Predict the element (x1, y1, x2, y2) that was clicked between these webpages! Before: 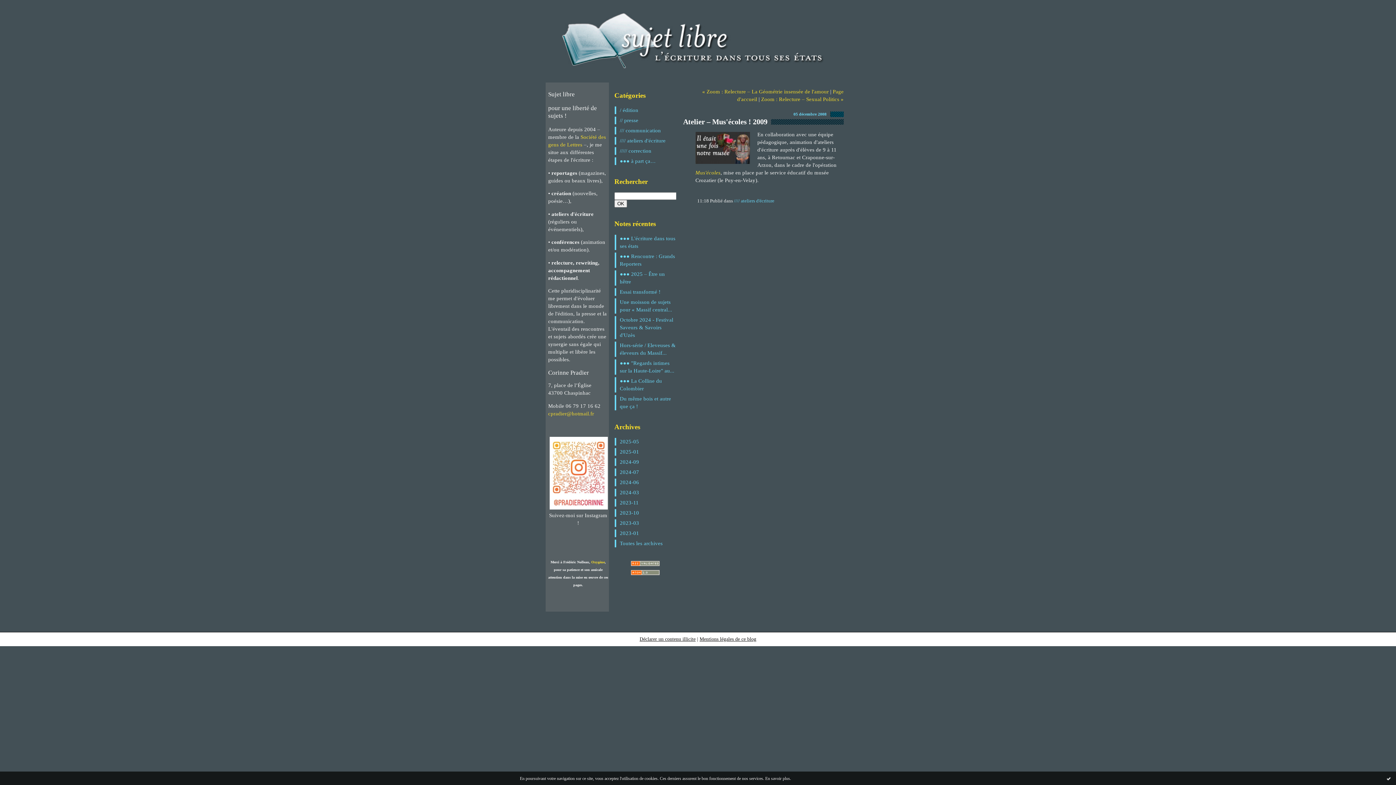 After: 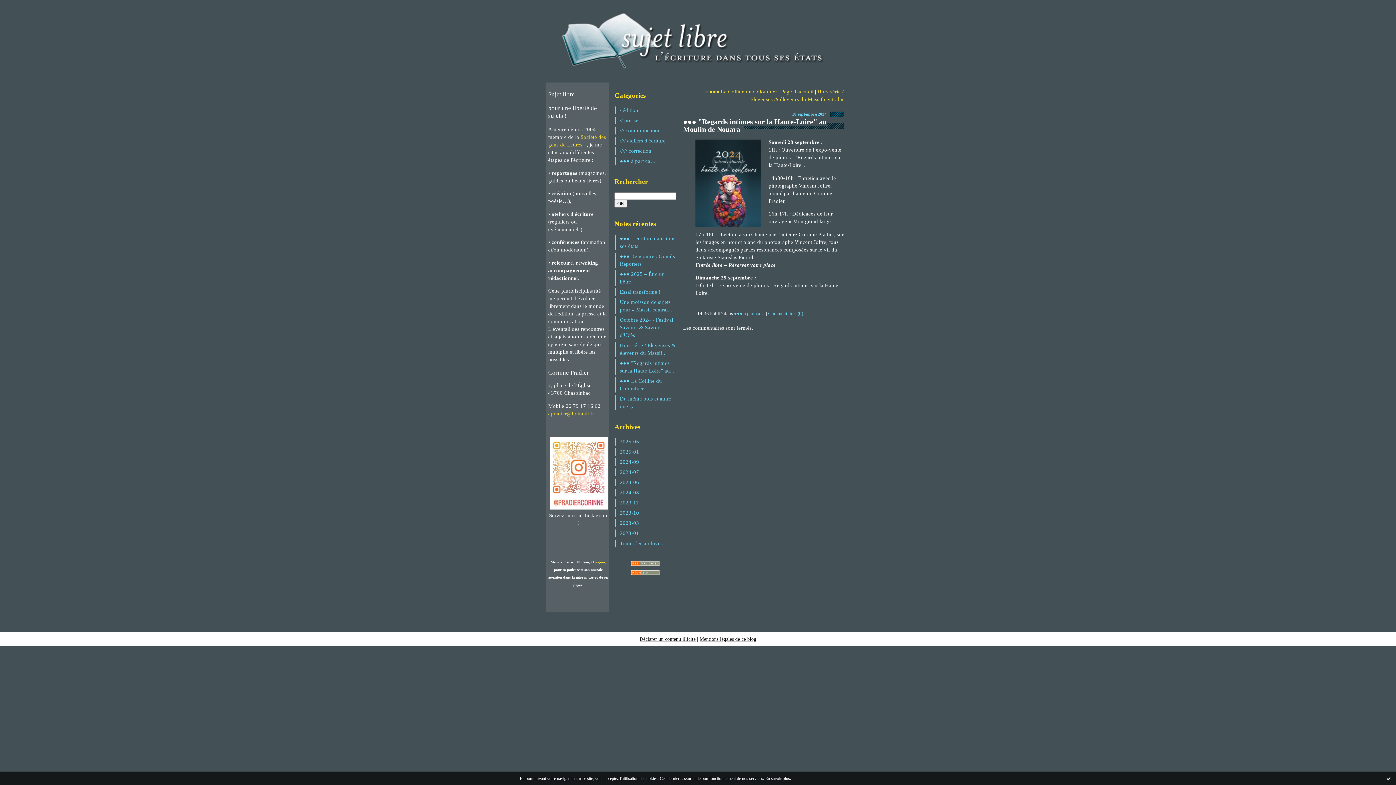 Action: label: ●●● "Regards intimes sur la Haute-Loire" au... bbox: (614, 359, 676, 374)